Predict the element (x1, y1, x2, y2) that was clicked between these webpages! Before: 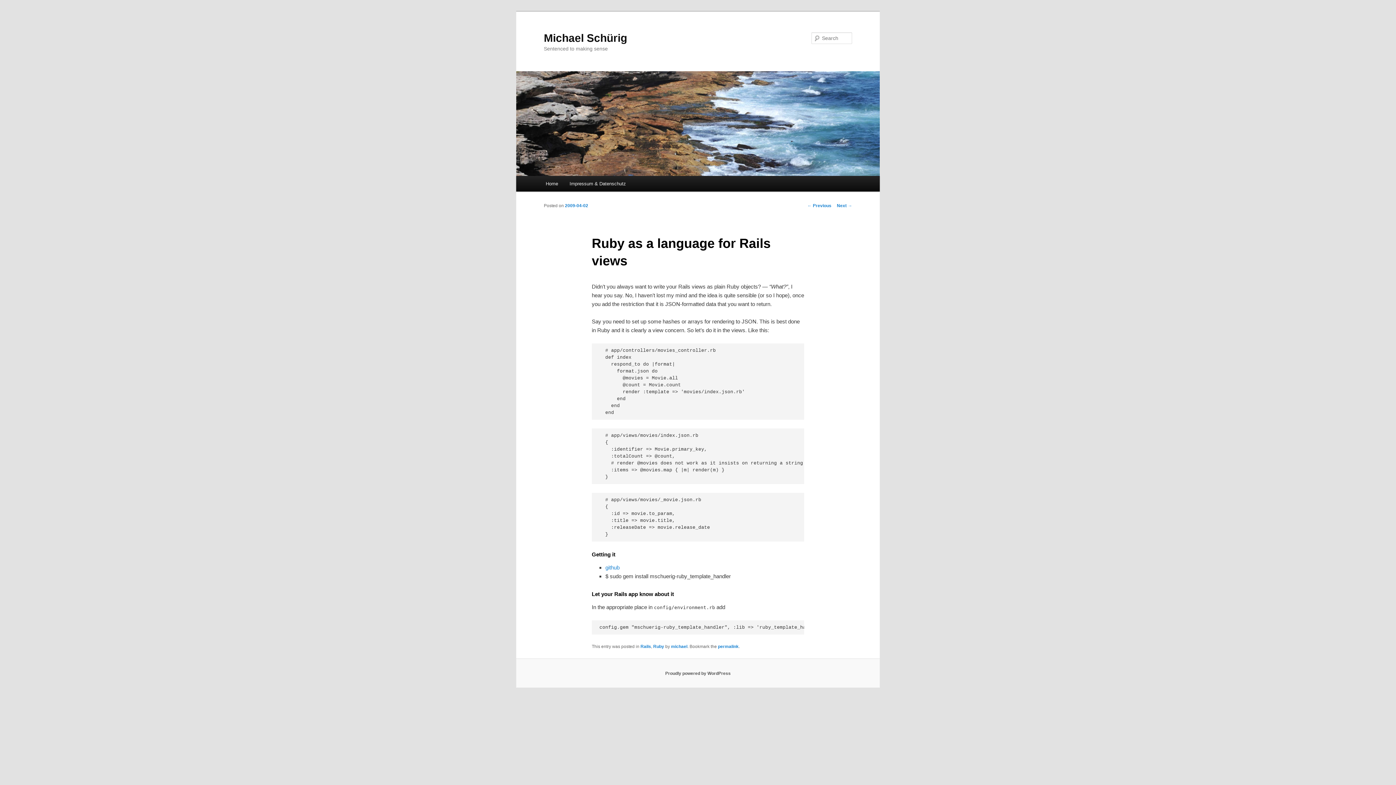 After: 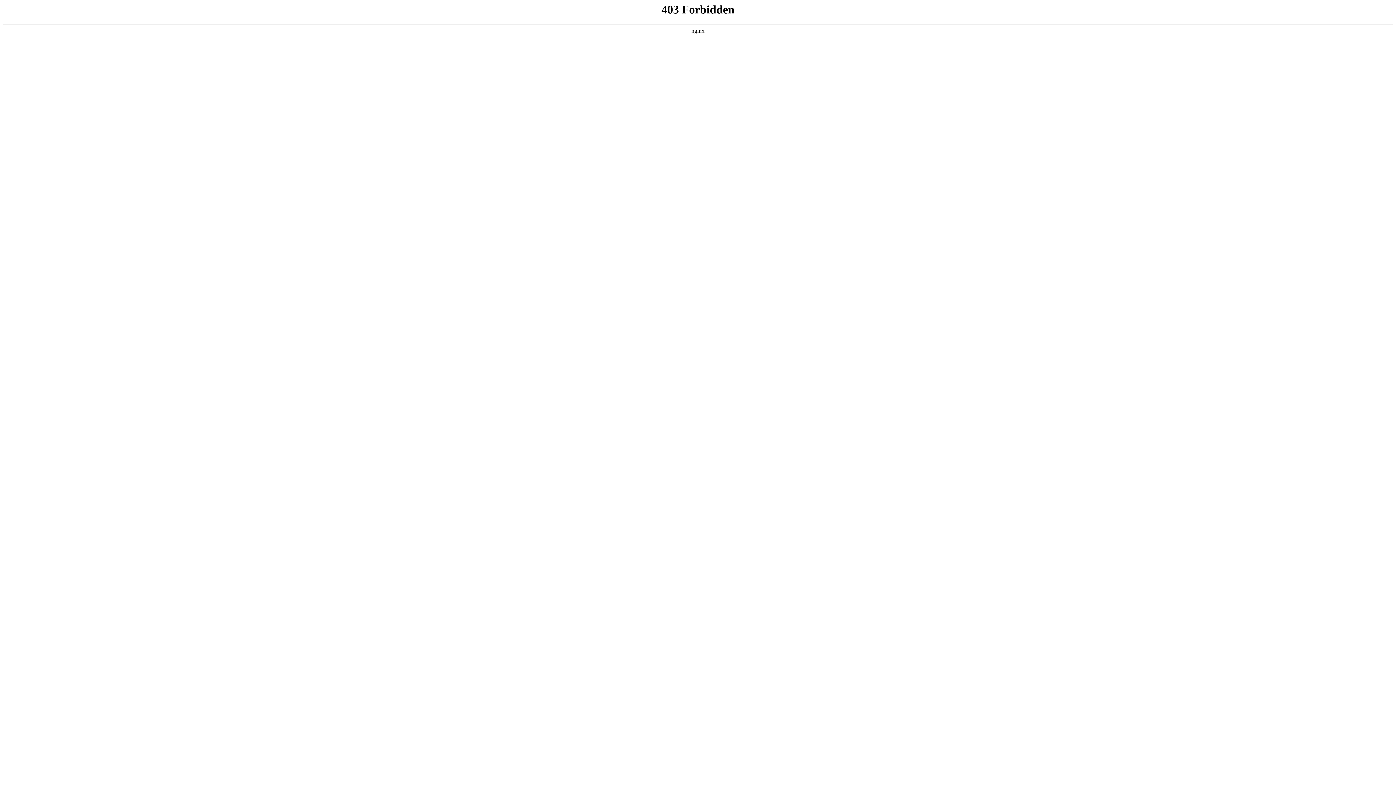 Action: bbox: (665, 671, 730, 676) label: Proudly powered by WordPress